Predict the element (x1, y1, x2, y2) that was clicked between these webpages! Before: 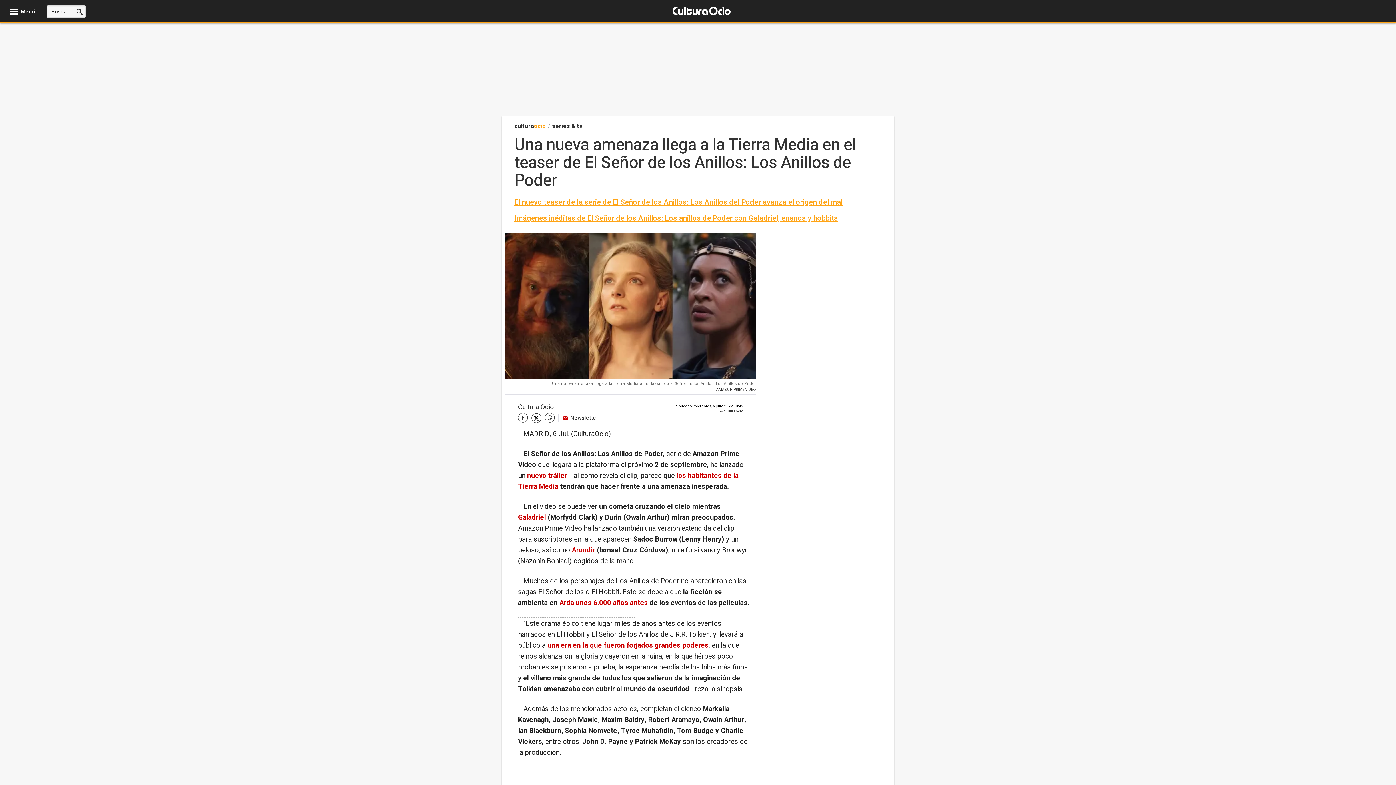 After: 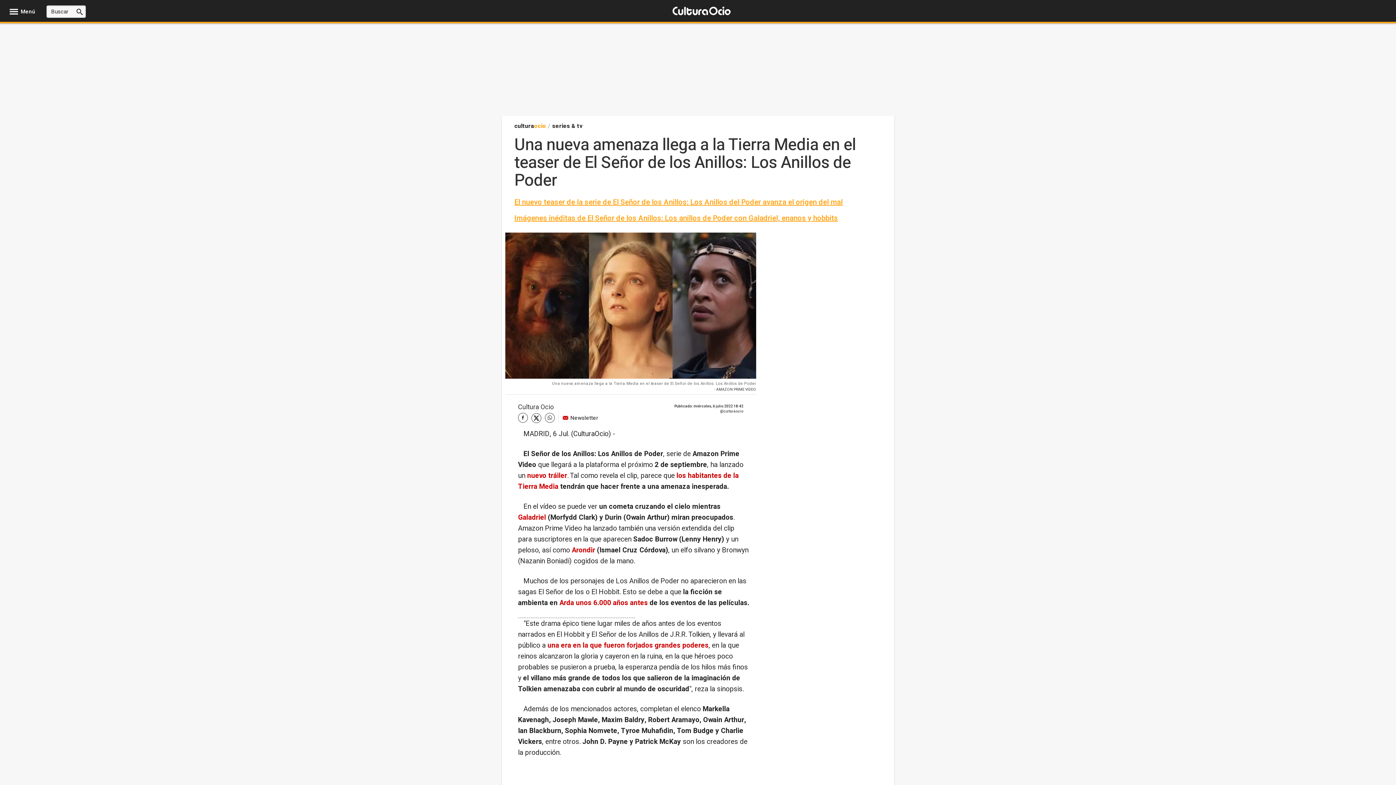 Action: bbox: (527, 470, 567, 481) label: nuevo tráiler